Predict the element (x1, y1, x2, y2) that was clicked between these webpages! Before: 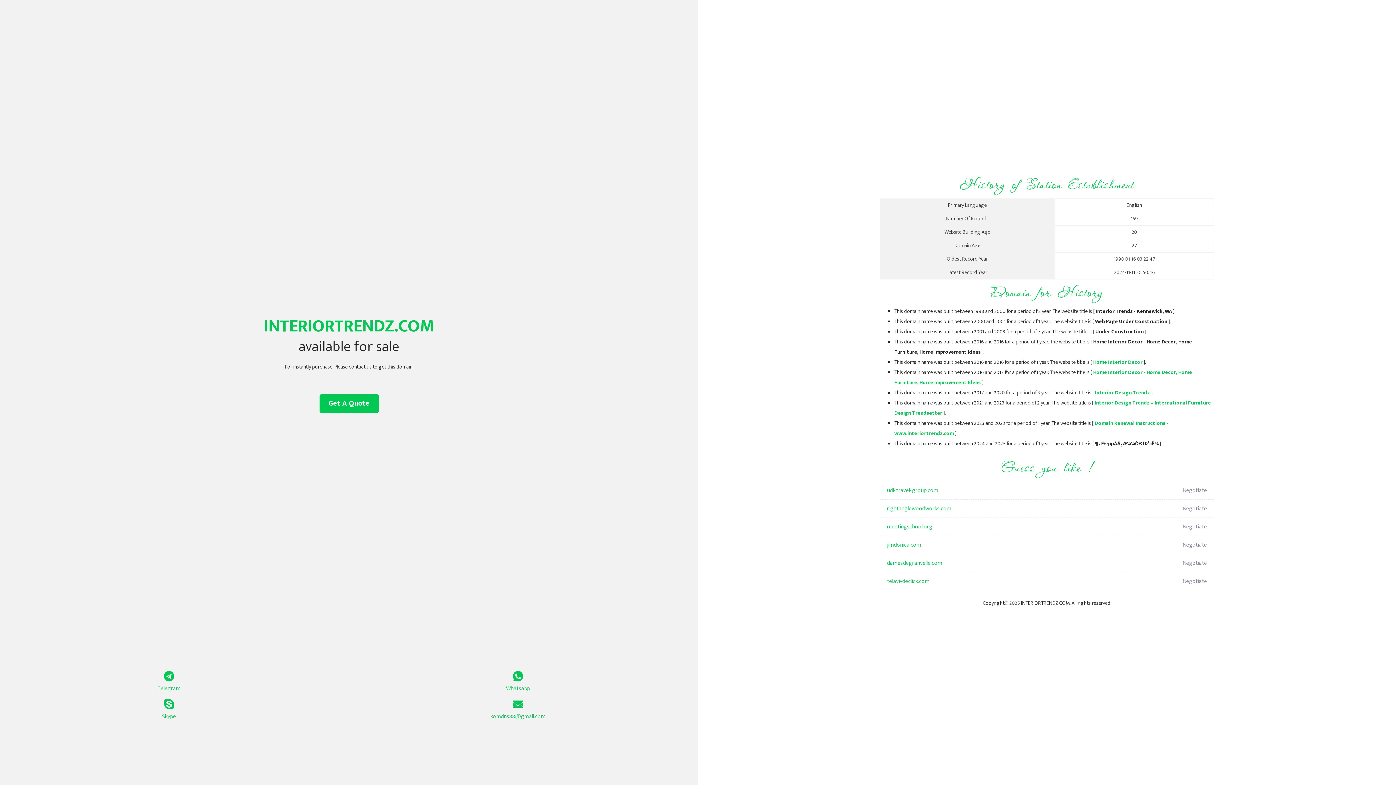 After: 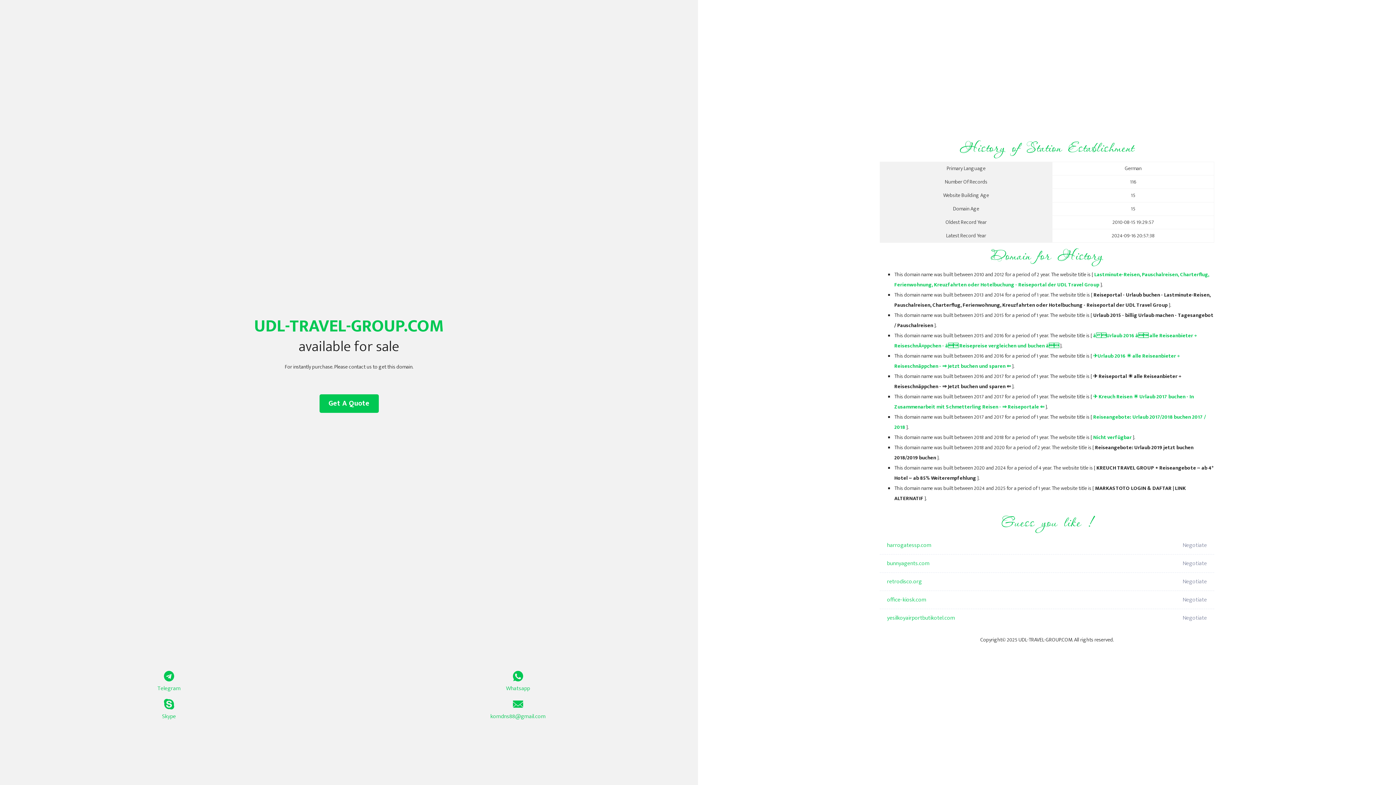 Action: label: udl-travel-group.com bbox: (887, 481, 1098, 500)